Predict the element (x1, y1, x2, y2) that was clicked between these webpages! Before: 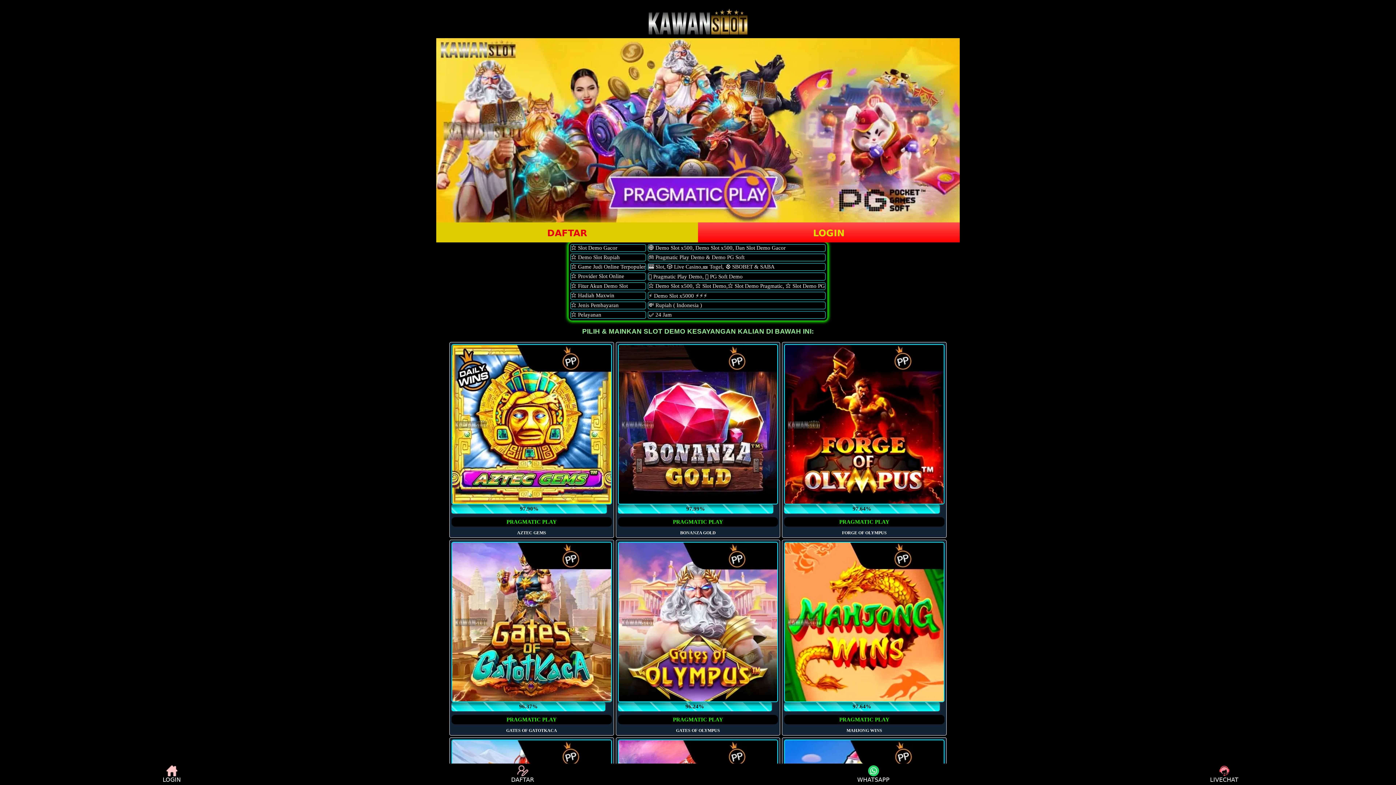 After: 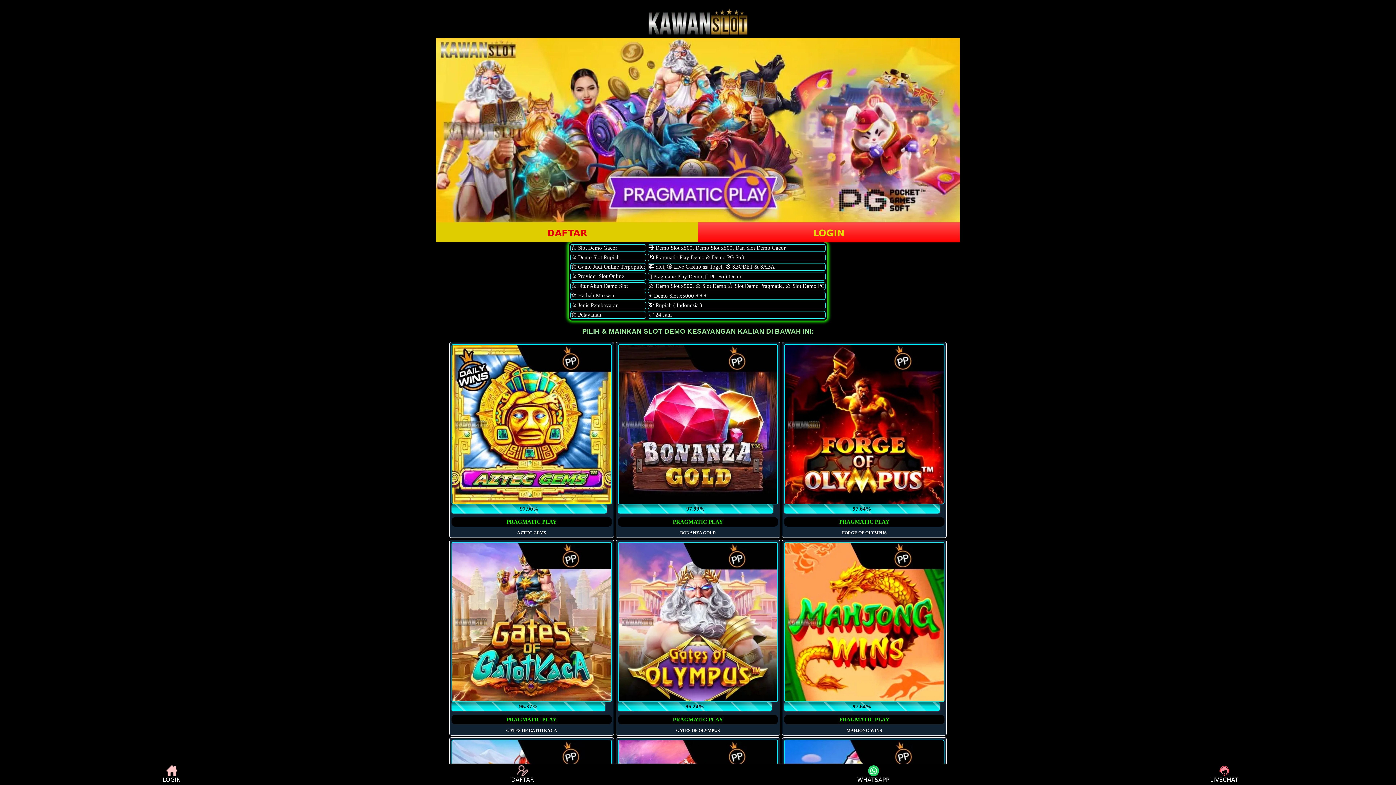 Action: bbox: (436, 38, 960, 222)